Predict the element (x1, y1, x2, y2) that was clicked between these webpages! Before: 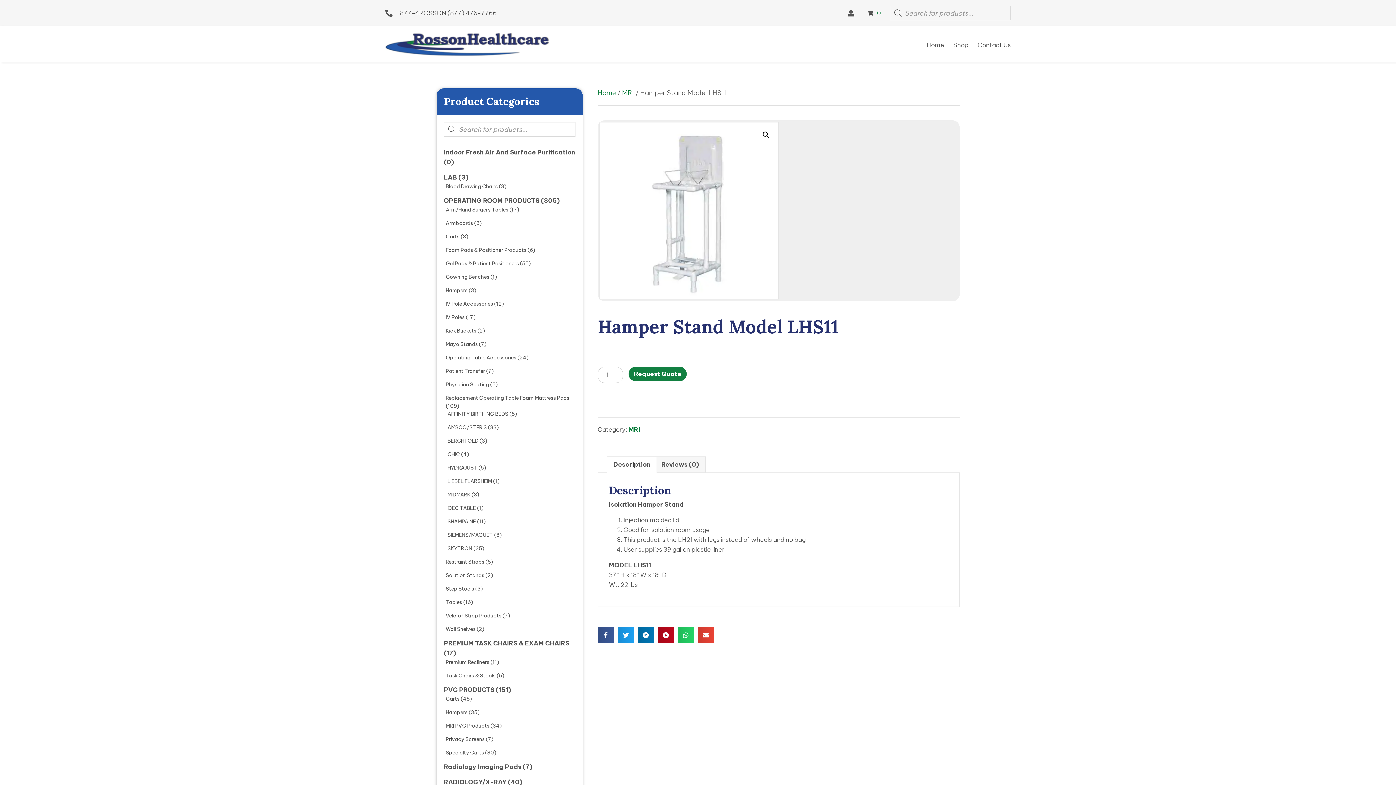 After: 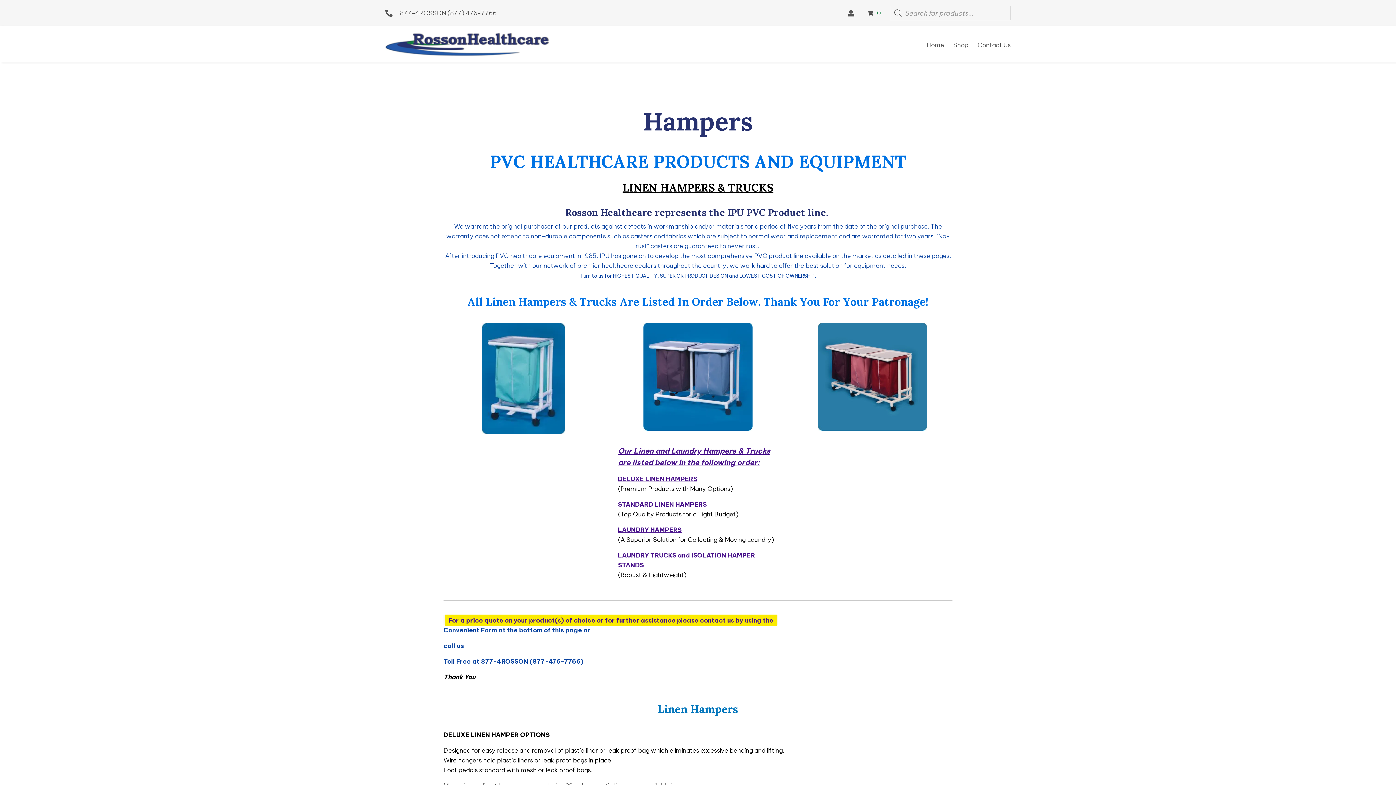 Action: label: Hampers bbox: (445, 709, 467, 716)